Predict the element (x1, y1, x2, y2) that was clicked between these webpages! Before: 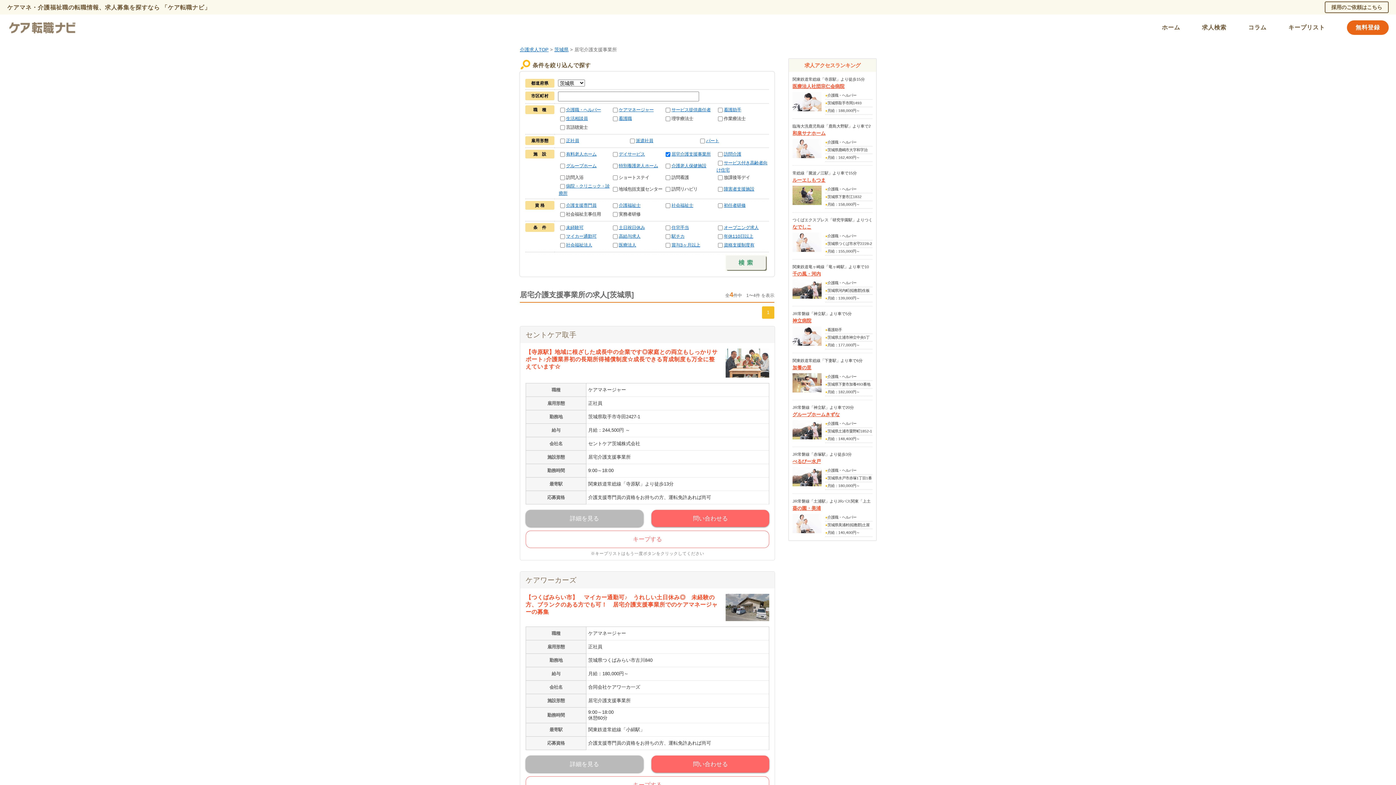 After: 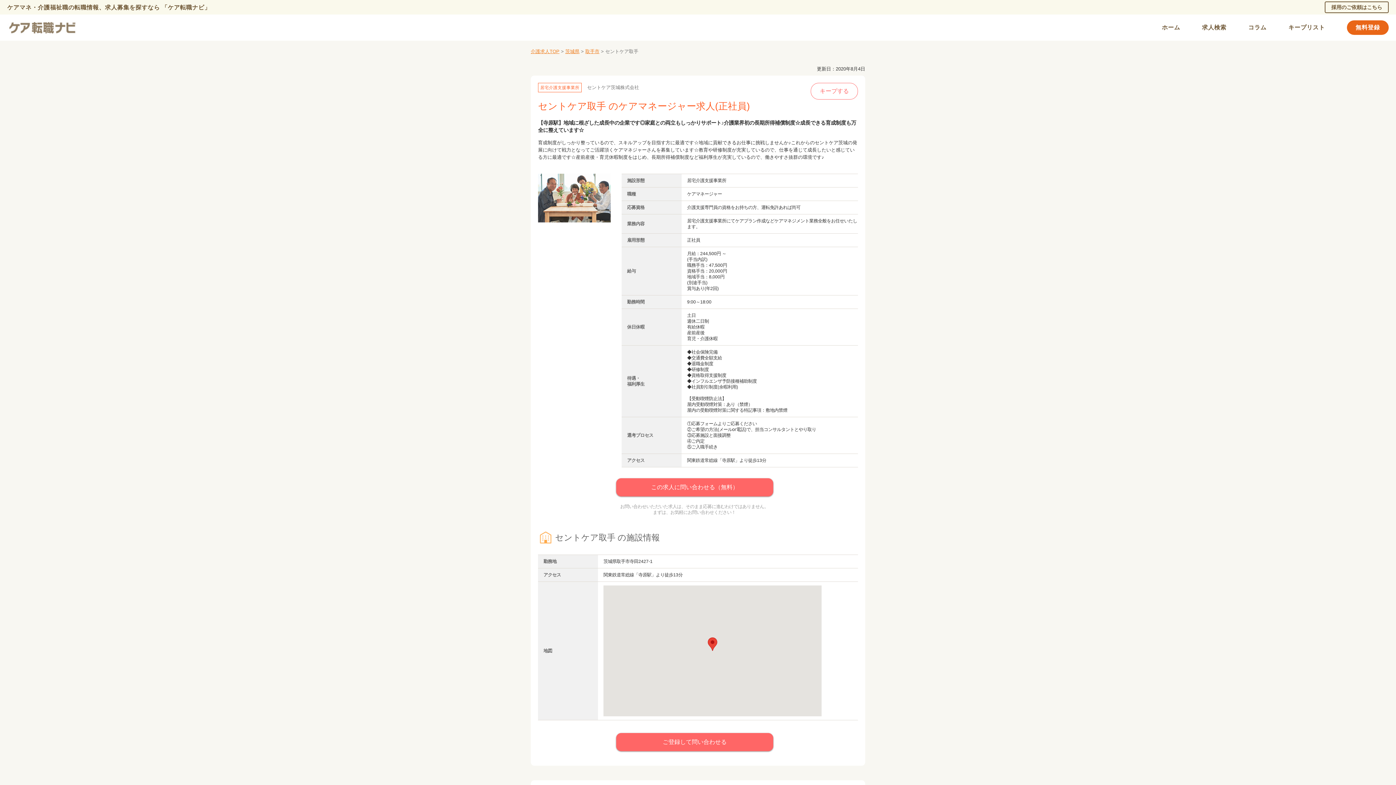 Action: bbox: (525, 510, 643, 527) label: 詳細を見る